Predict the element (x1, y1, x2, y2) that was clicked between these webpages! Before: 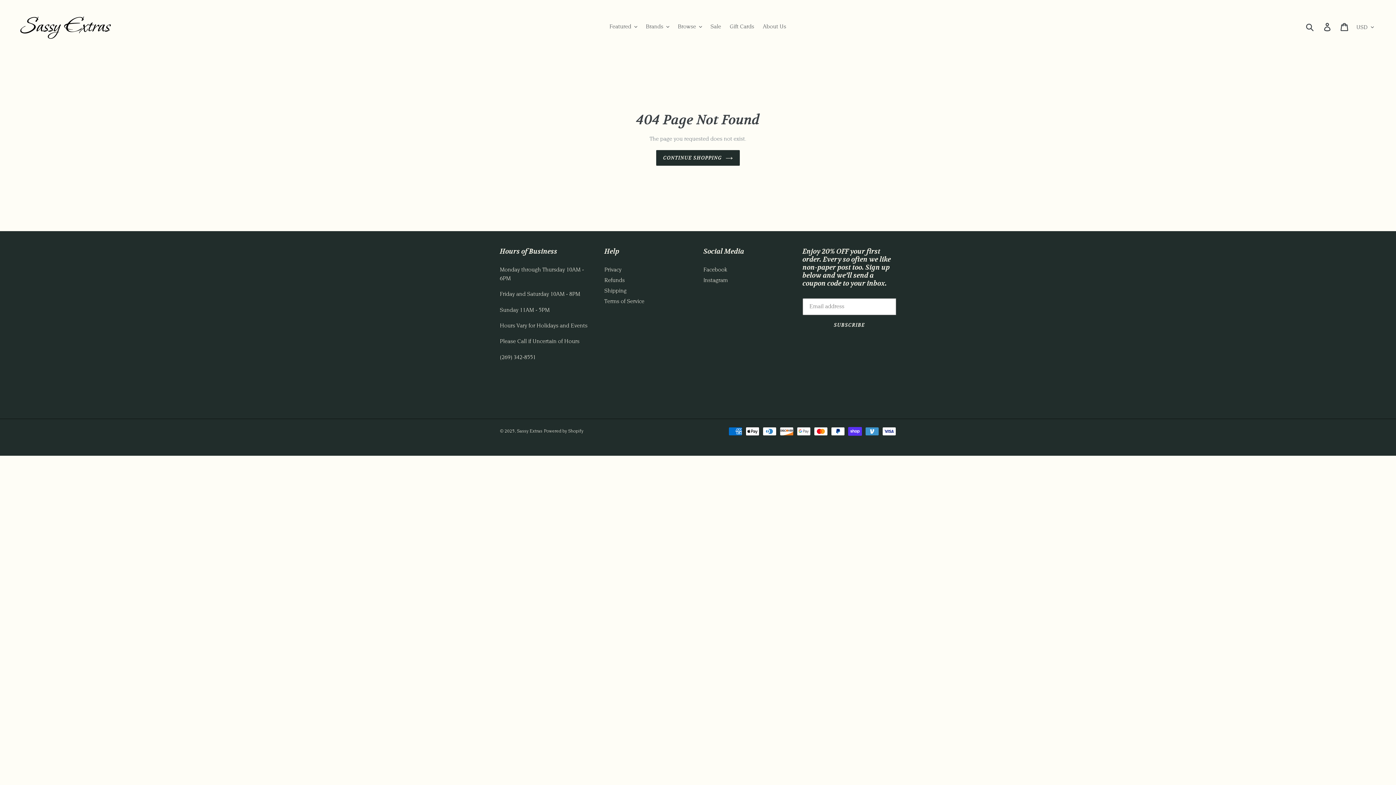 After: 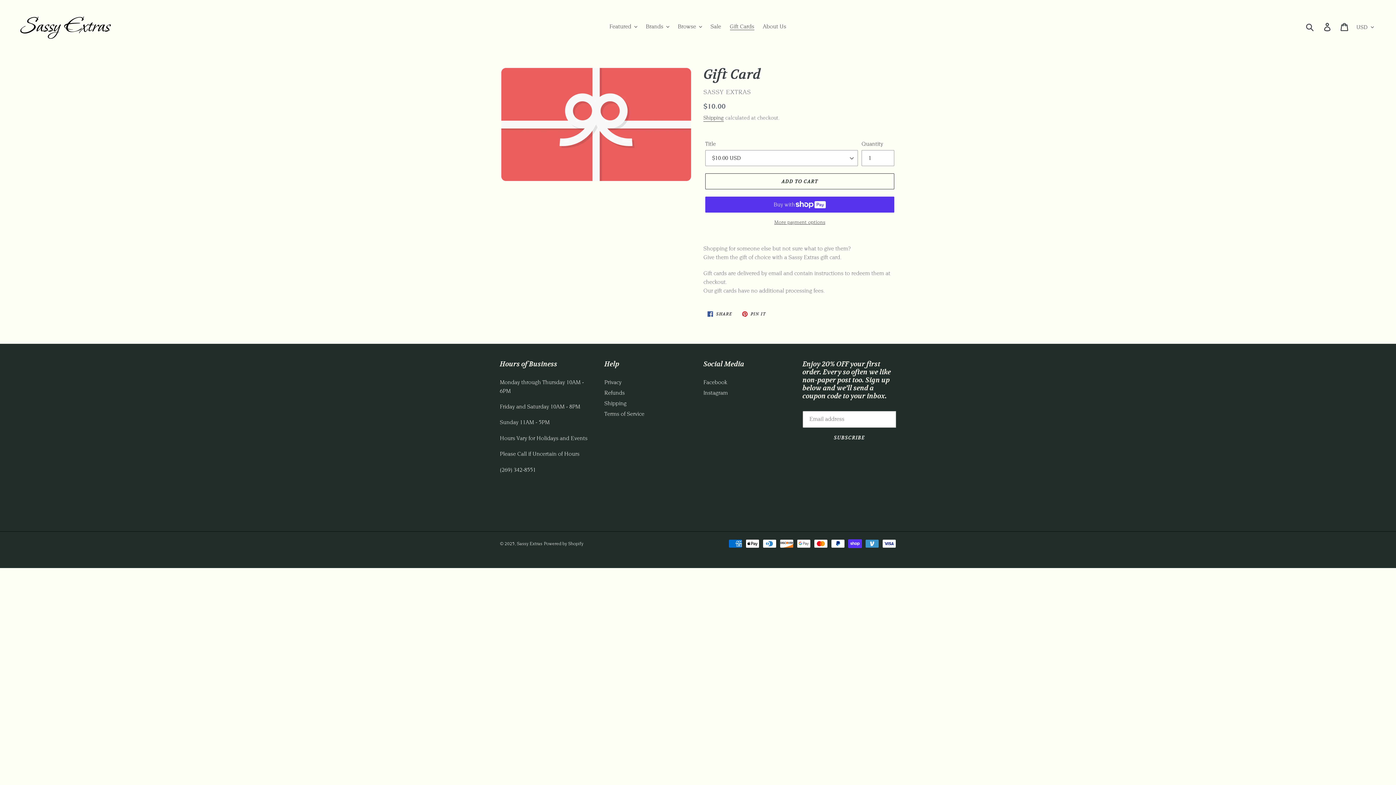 Action: label: Gift Cards bbox: (726, 21, 758, 32)